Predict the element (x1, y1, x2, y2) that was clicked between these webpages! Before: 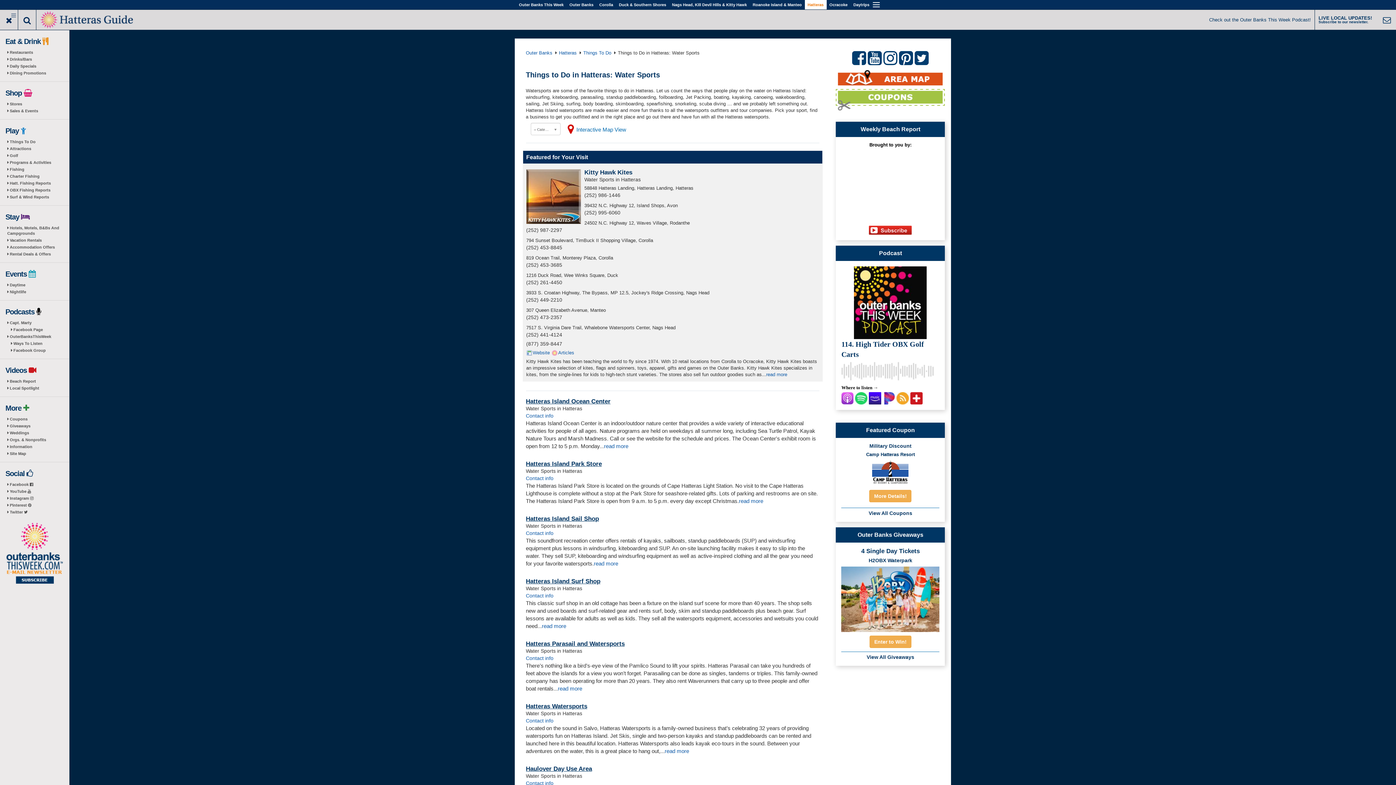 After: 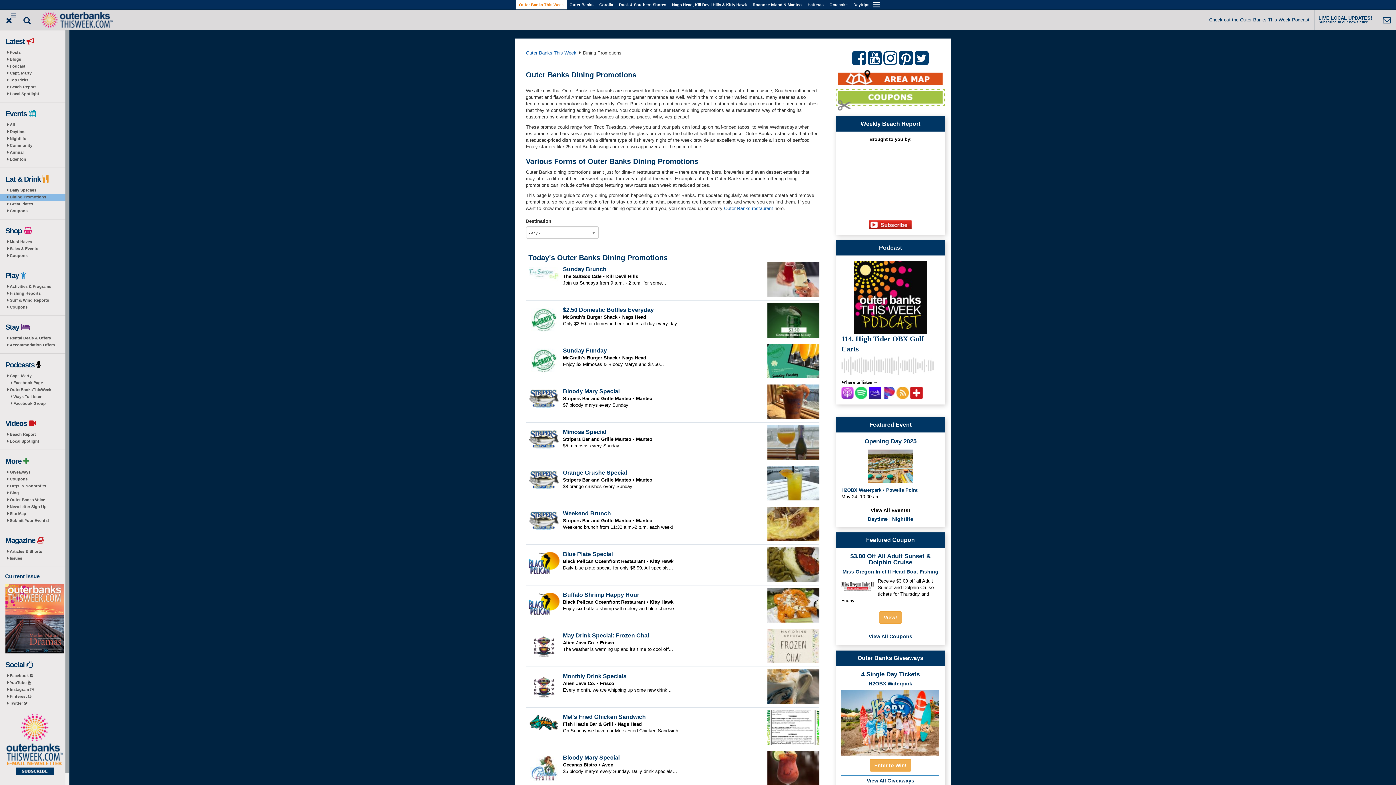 Action: label: Dining Promotions bbox: (0, 69, 69, 76)